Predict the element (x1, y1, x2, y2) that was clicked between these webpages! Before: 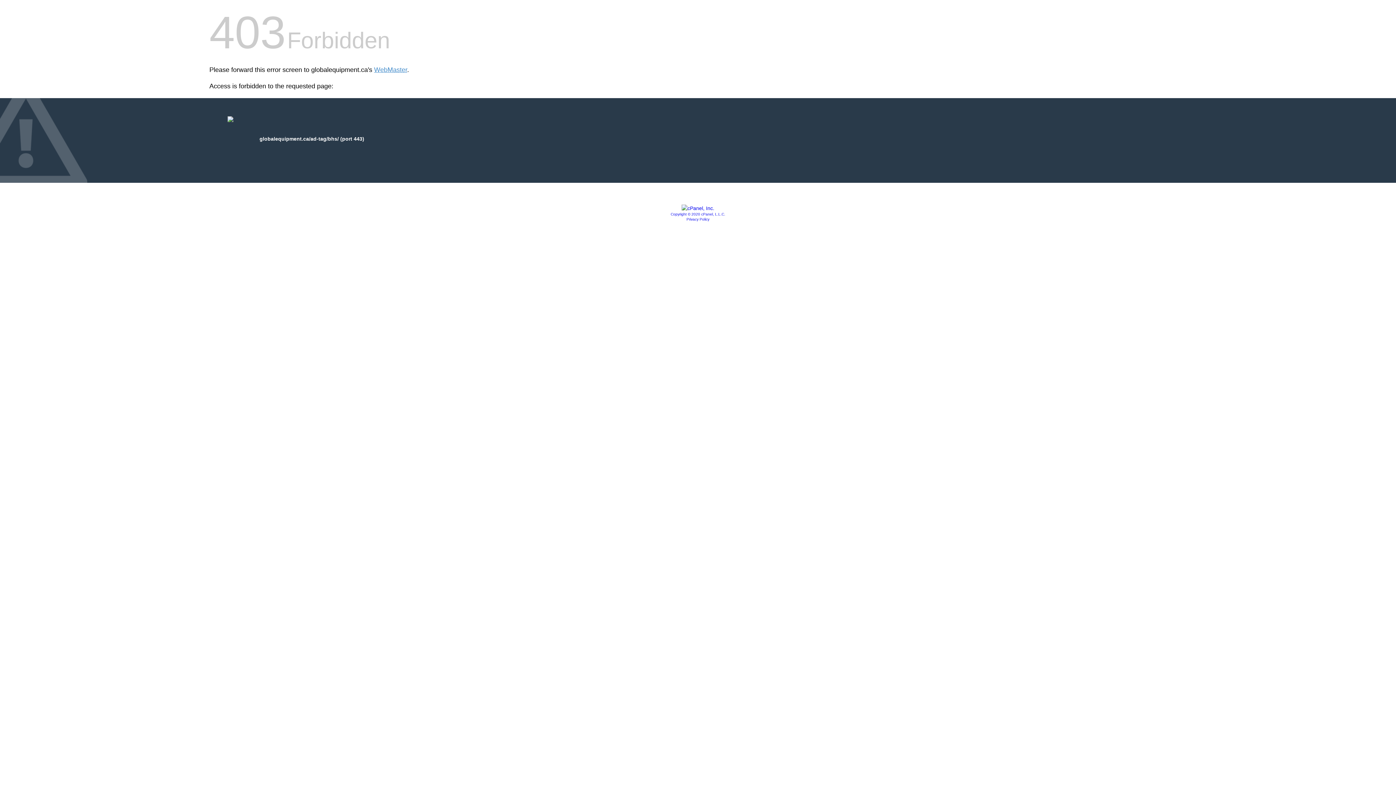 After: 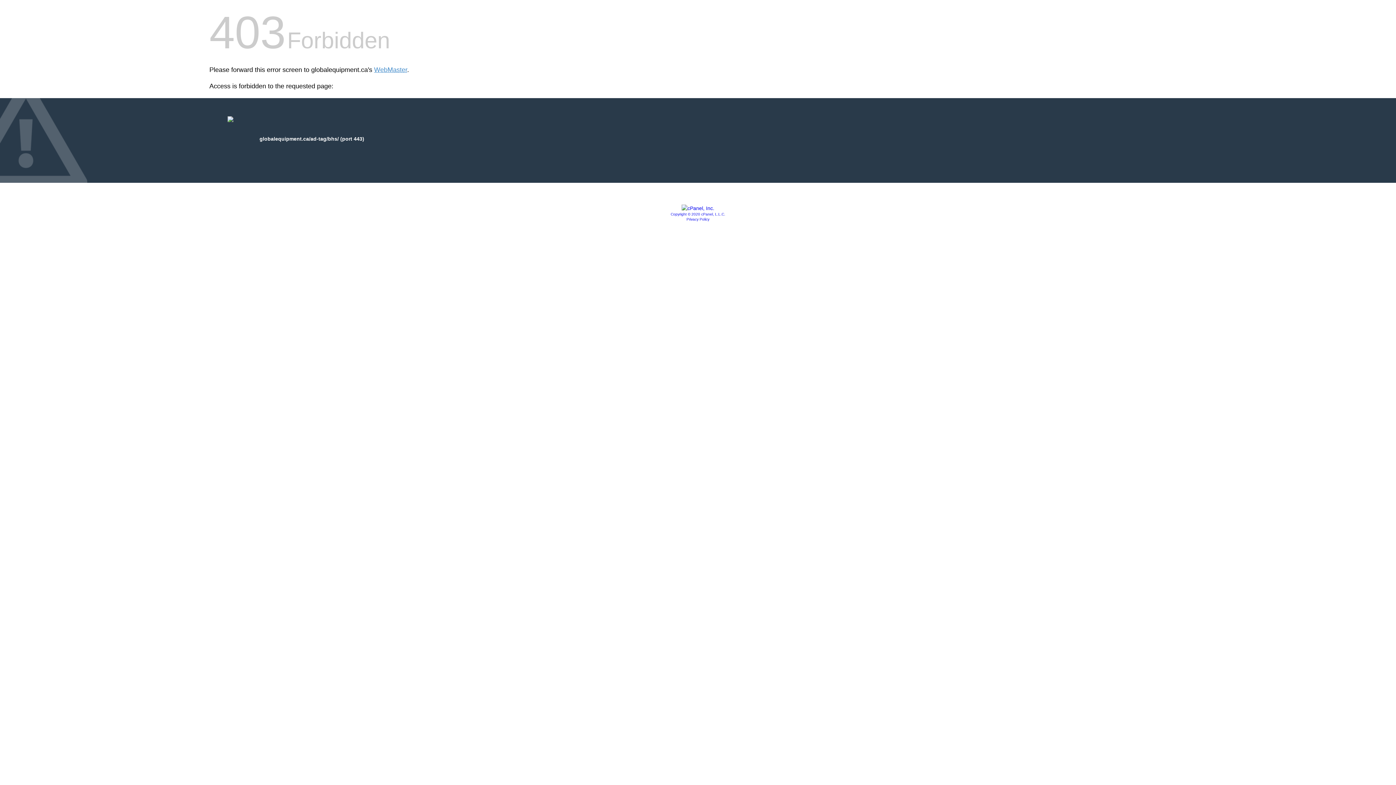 Action: bbox: (670, 212, 725, 216) label: Copyright © 2020 cPanel, L.L.C.